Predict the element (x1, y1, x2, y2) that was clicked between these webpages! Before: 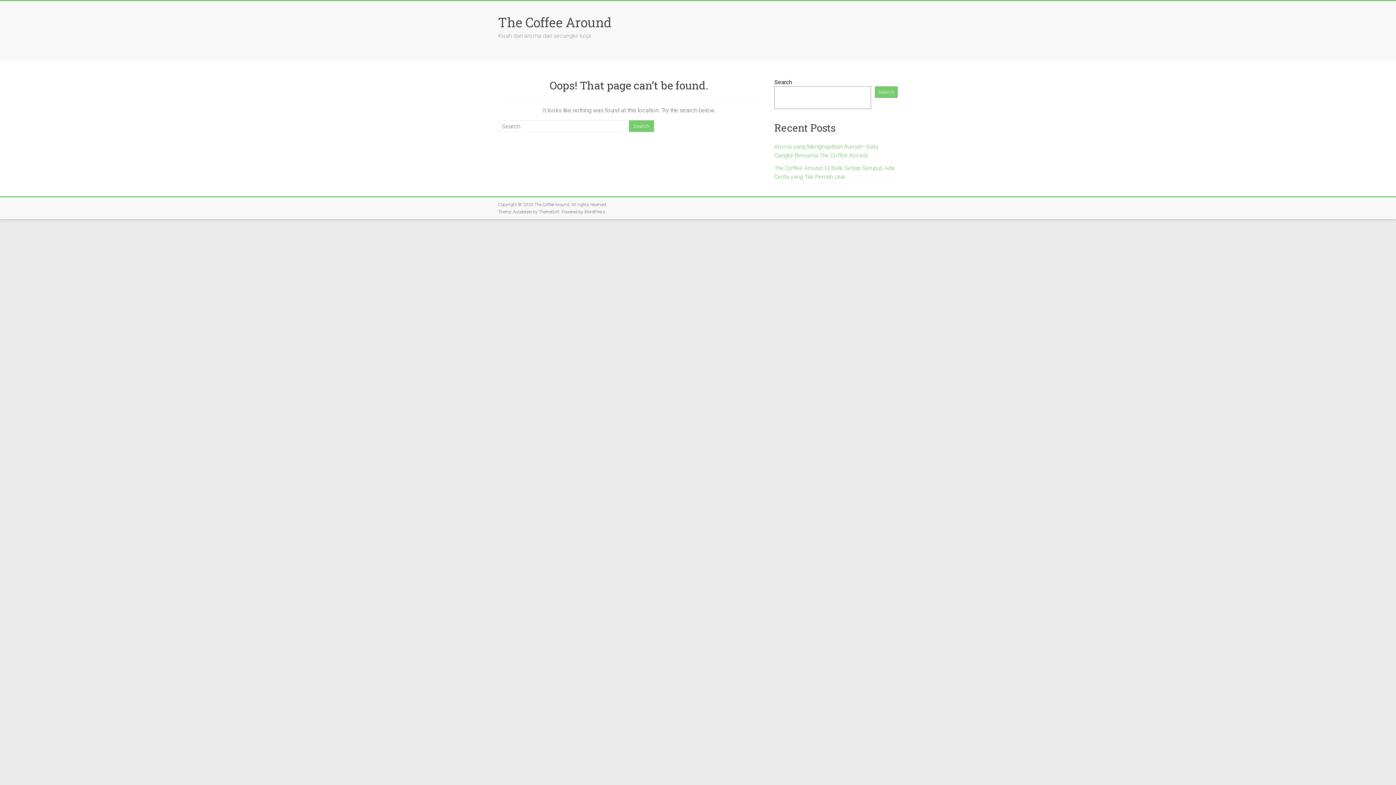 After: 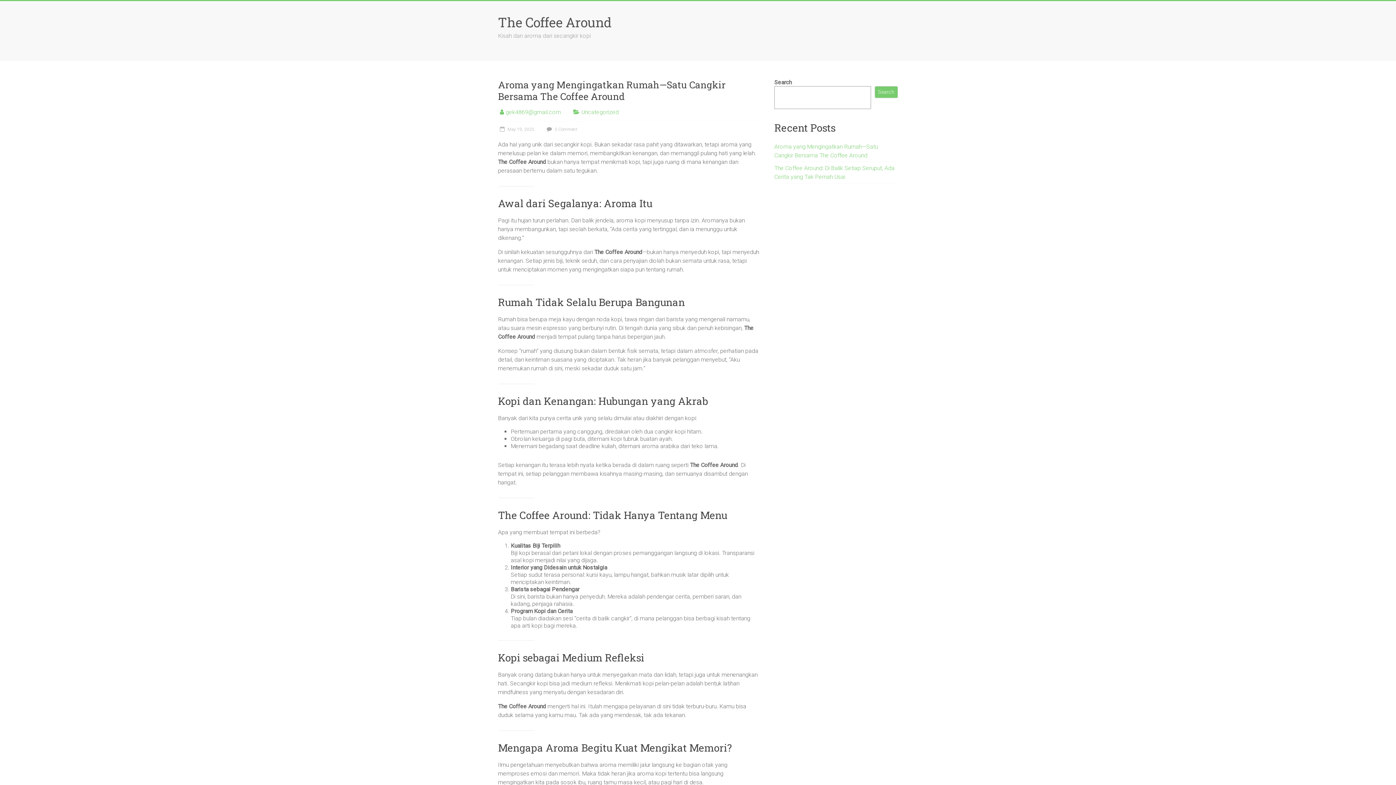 Action: label: The Coffee Around bbox: (498, 13, 611, 30)